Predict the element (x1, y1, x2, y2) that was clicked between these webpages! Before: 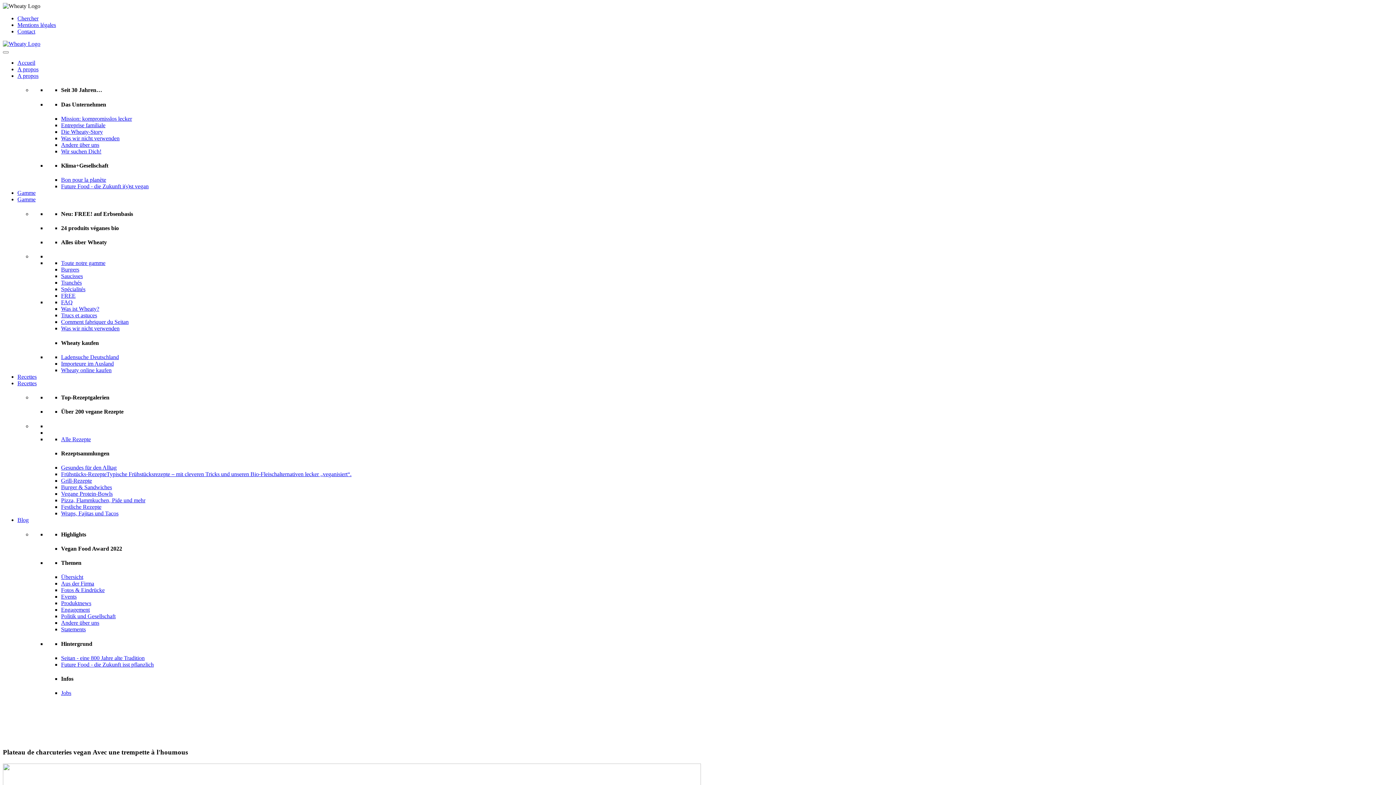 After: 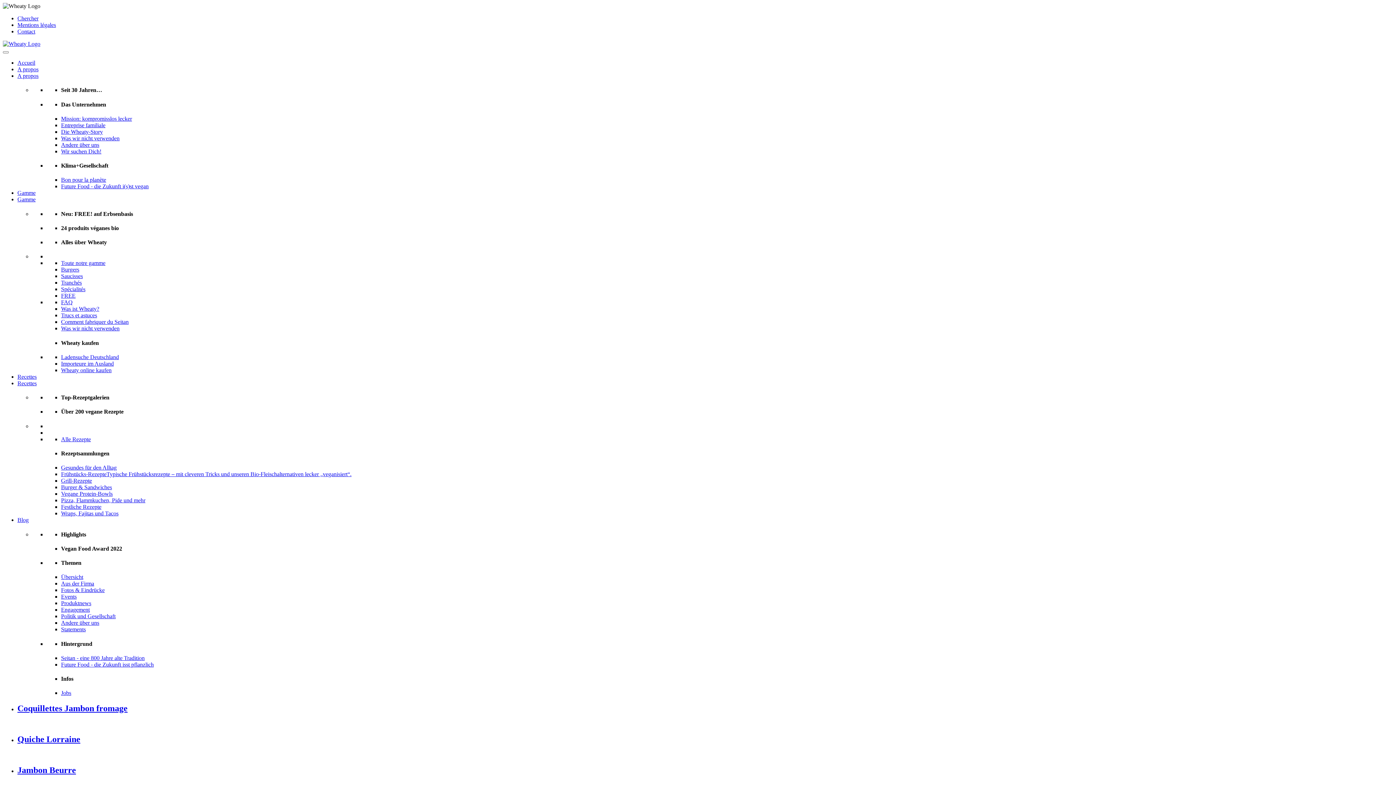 Action: bbox: (61, 510, 118, 516) label: Wraps, Fajitas und Tacos